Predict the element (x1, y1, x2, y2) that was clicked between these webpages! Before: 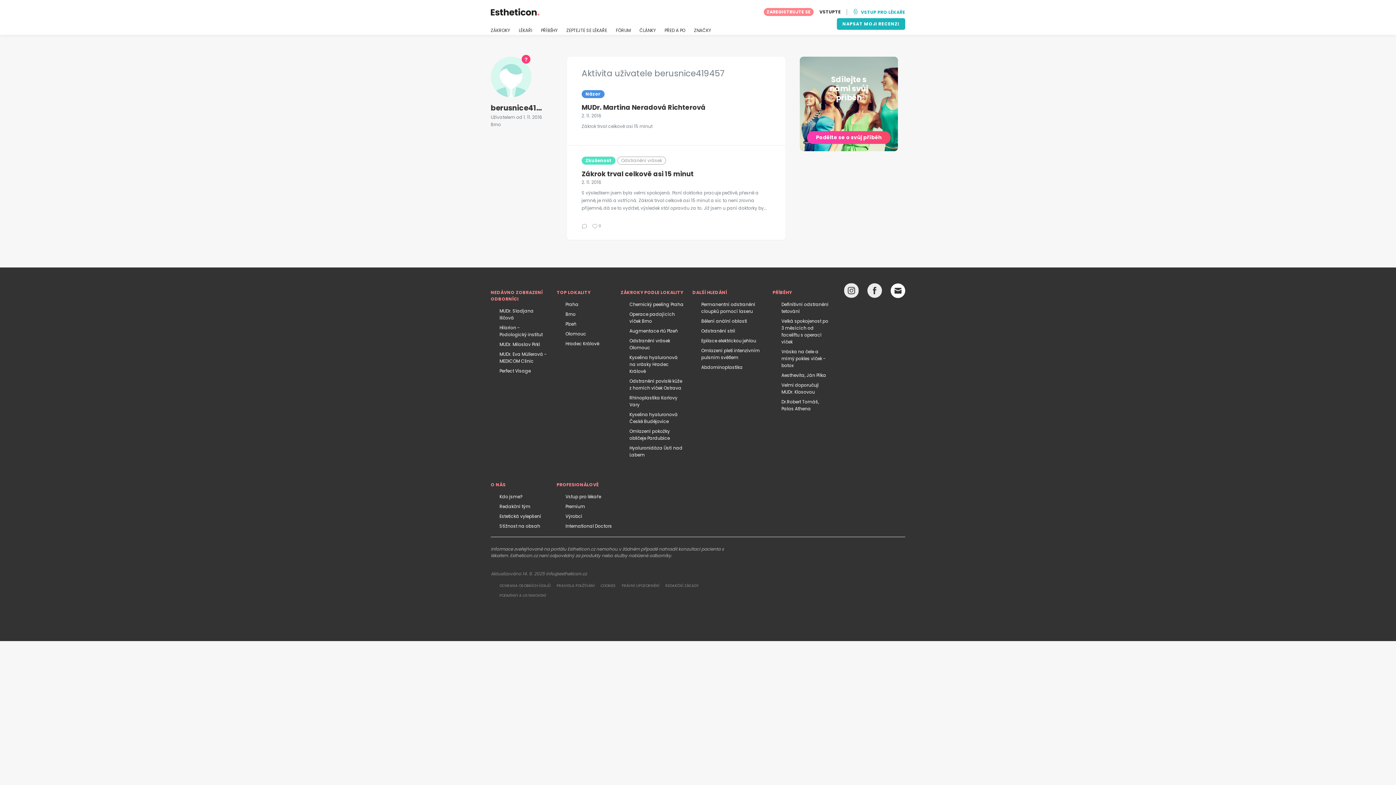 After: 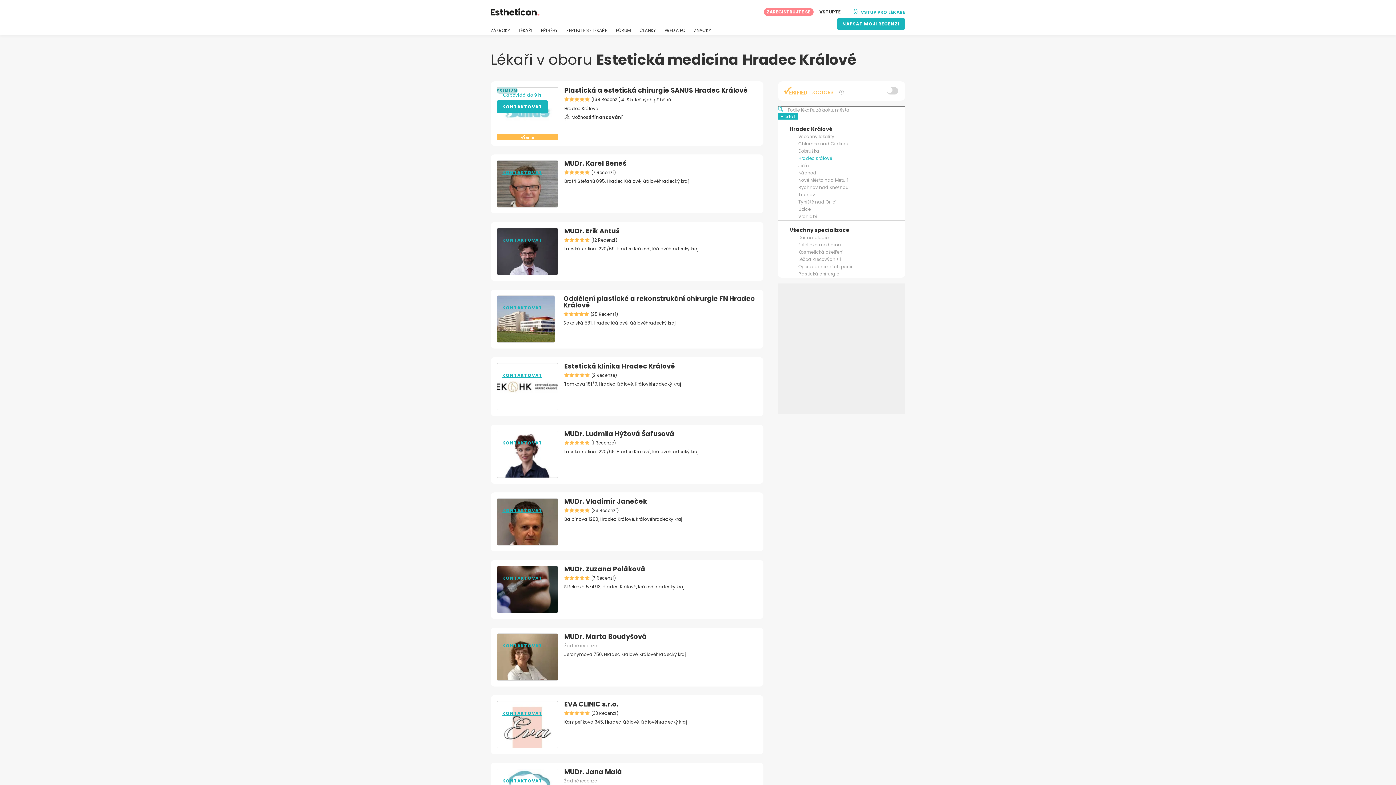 Action: bbox: (565, 340, 599, 346) label: Hradec Králové